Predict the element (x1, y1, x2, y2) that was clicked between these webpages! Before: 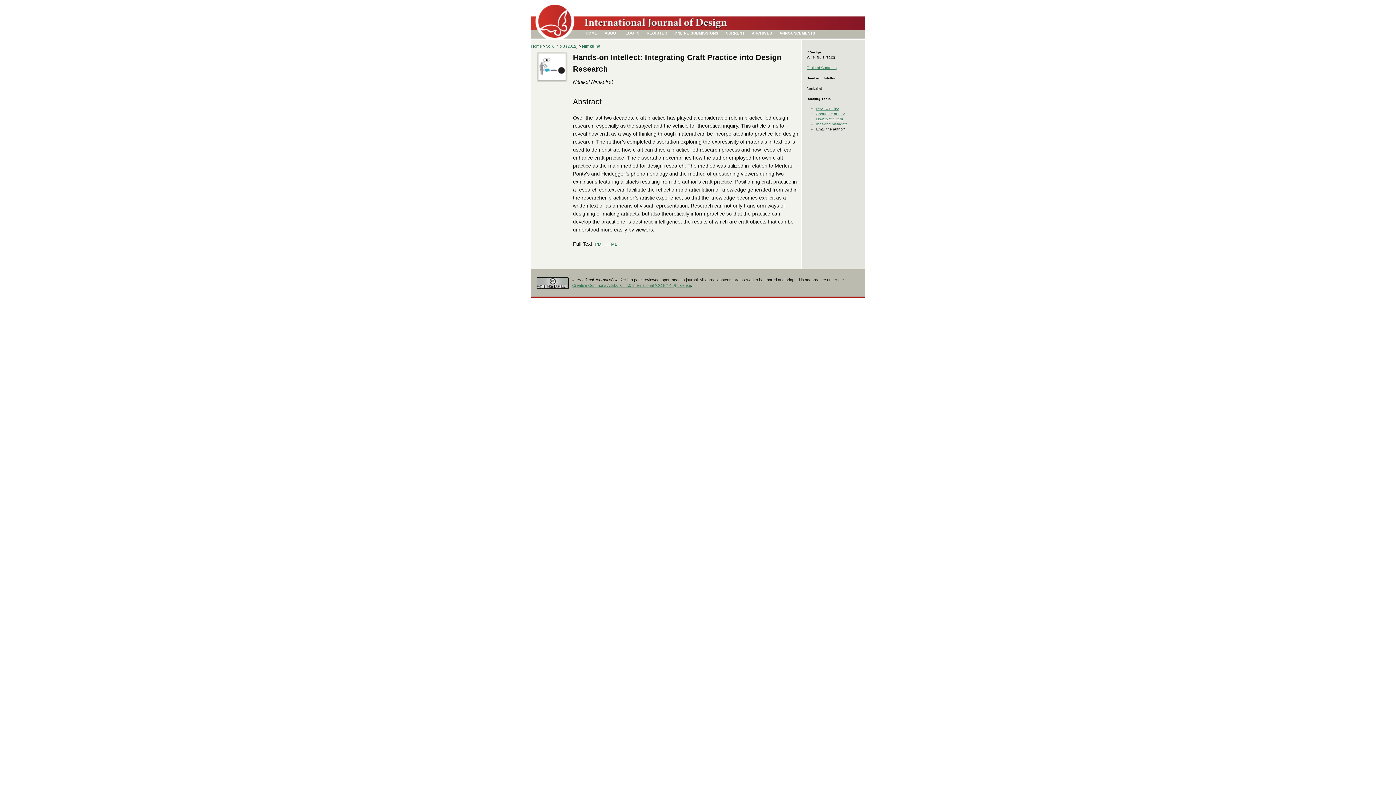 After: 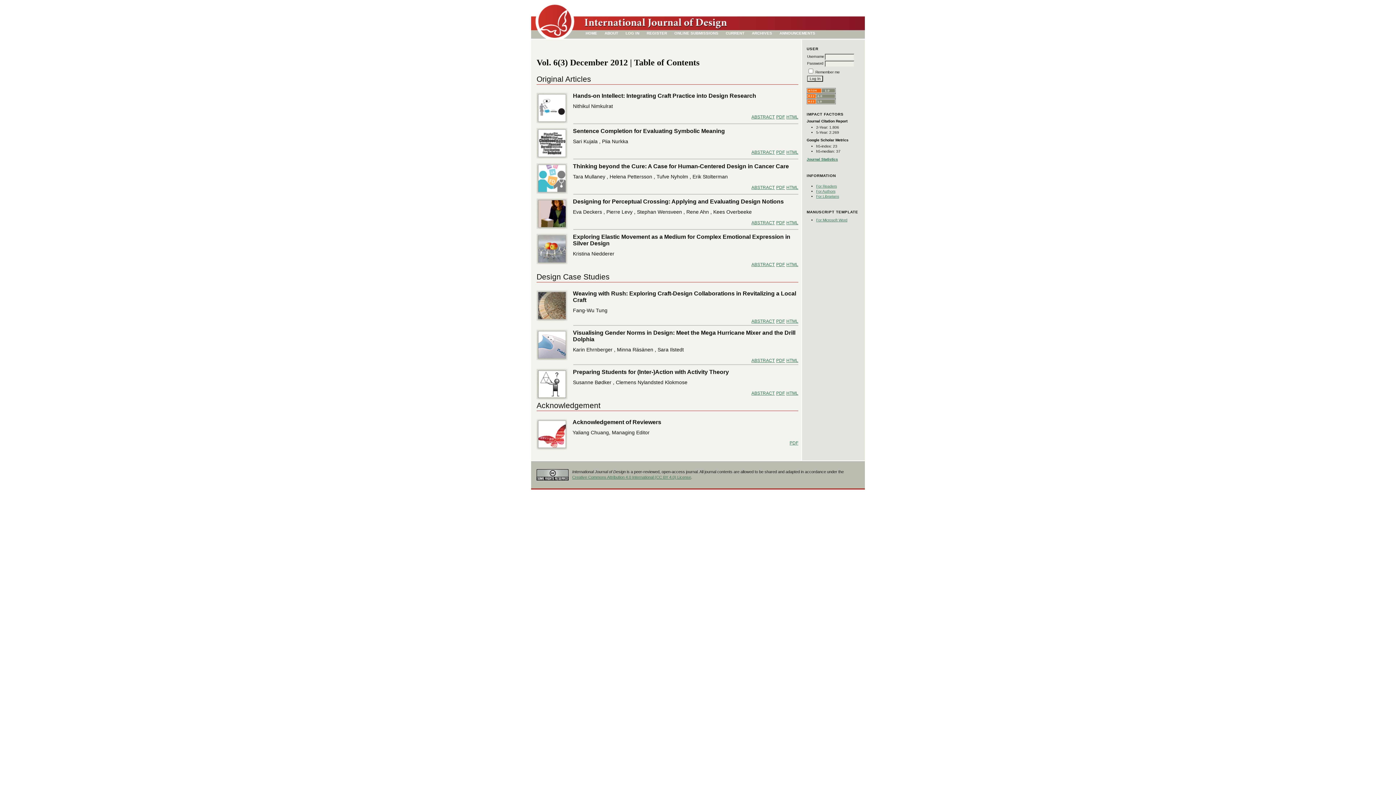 Action: label: Table of Contents bbox: (806, 65, 836, 69)